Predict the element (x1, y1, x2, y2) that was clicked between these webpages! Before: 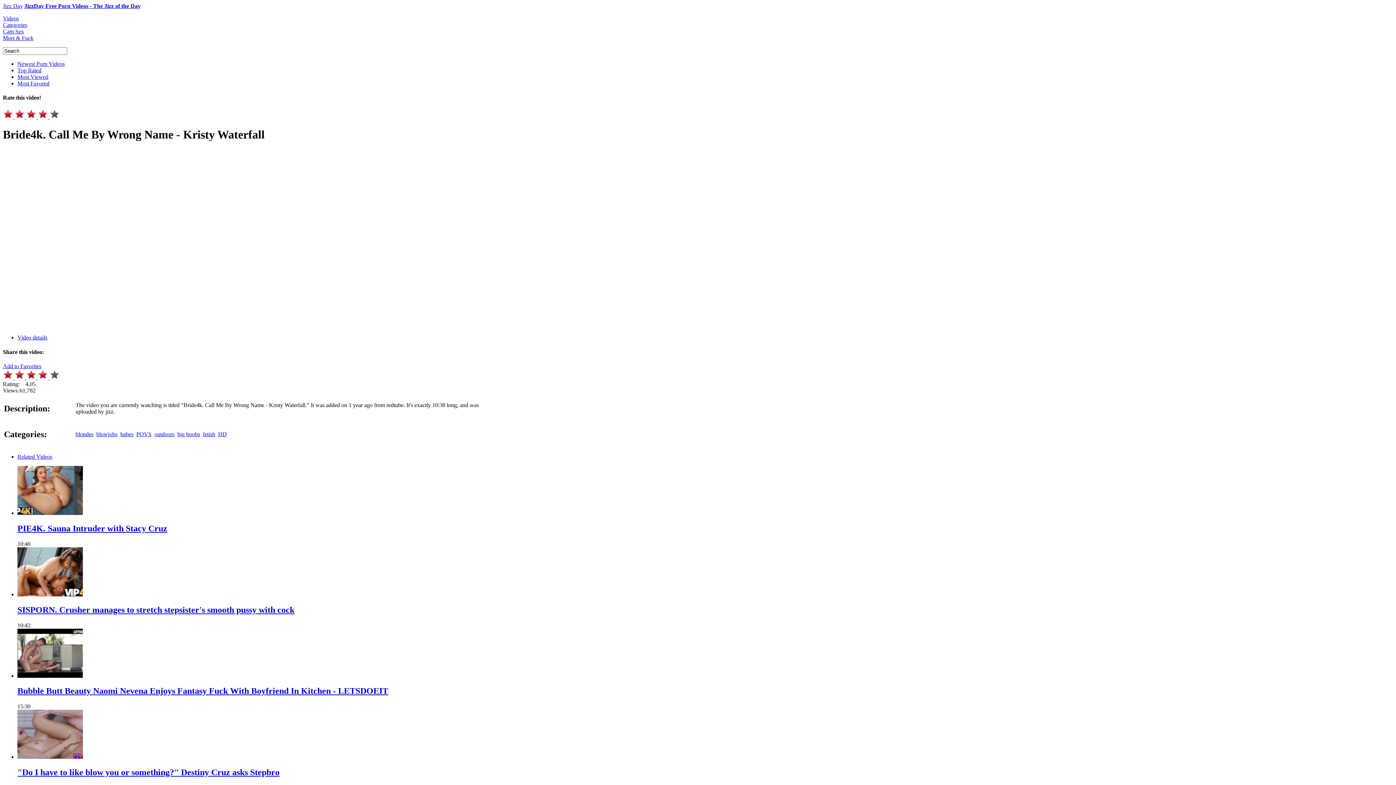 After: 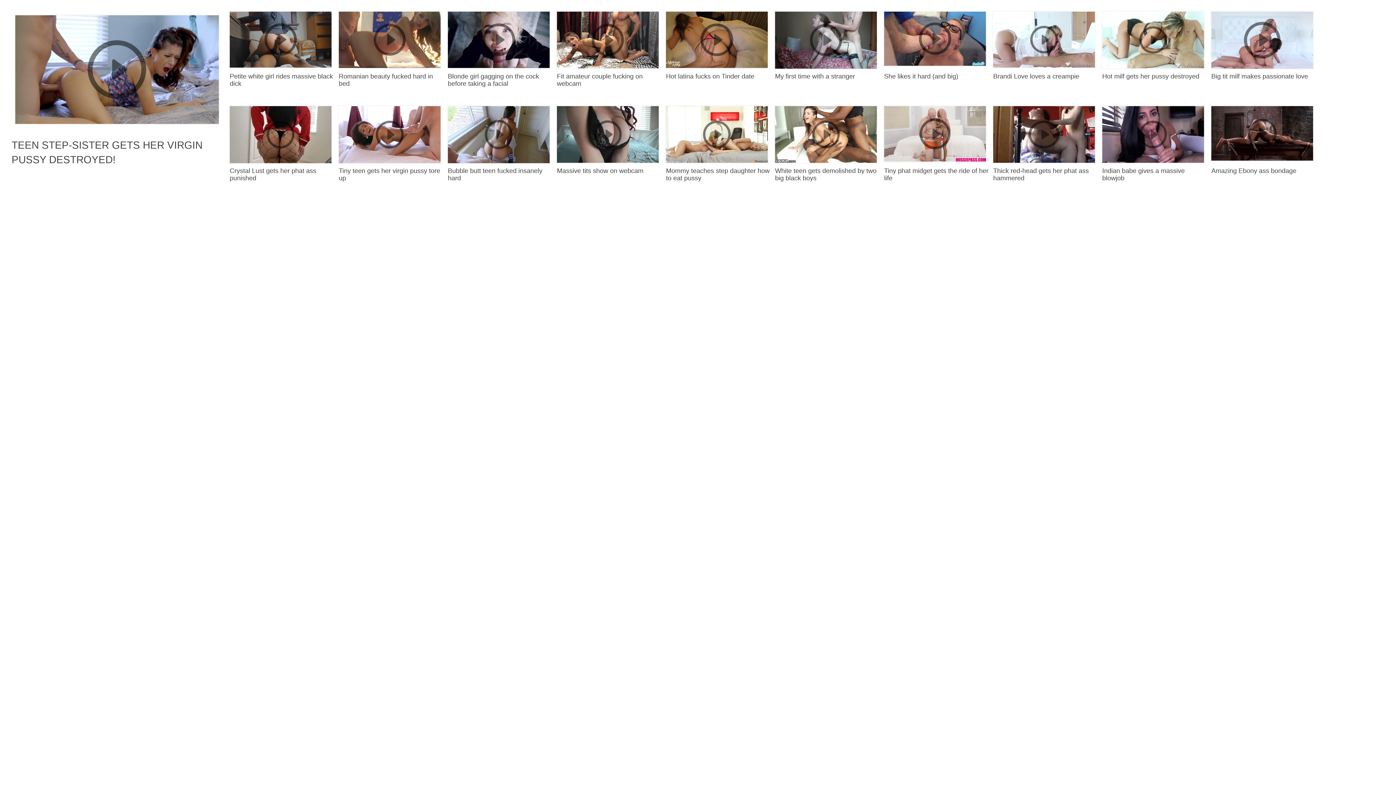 Action: label: Newest Porn Videos bbox: (17, 60, 64, 66)